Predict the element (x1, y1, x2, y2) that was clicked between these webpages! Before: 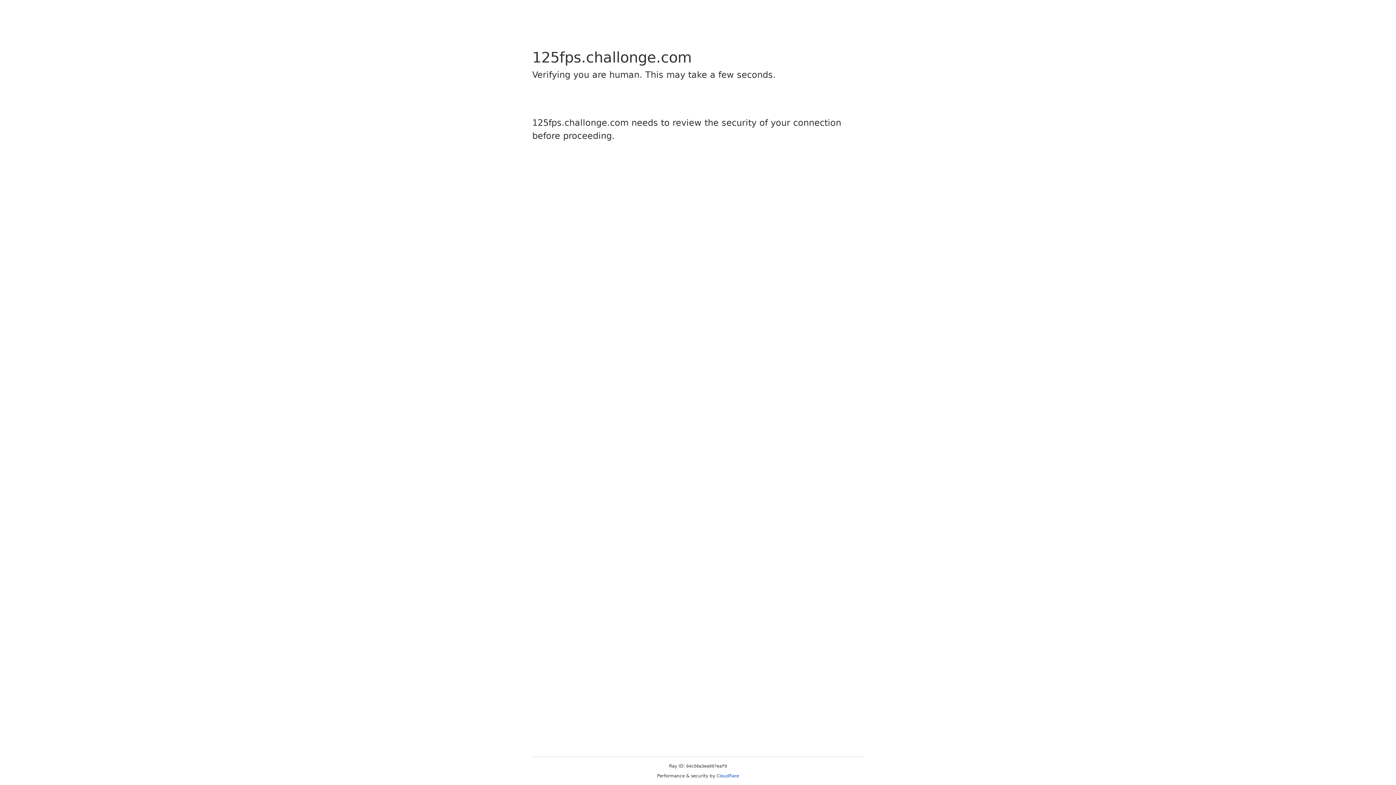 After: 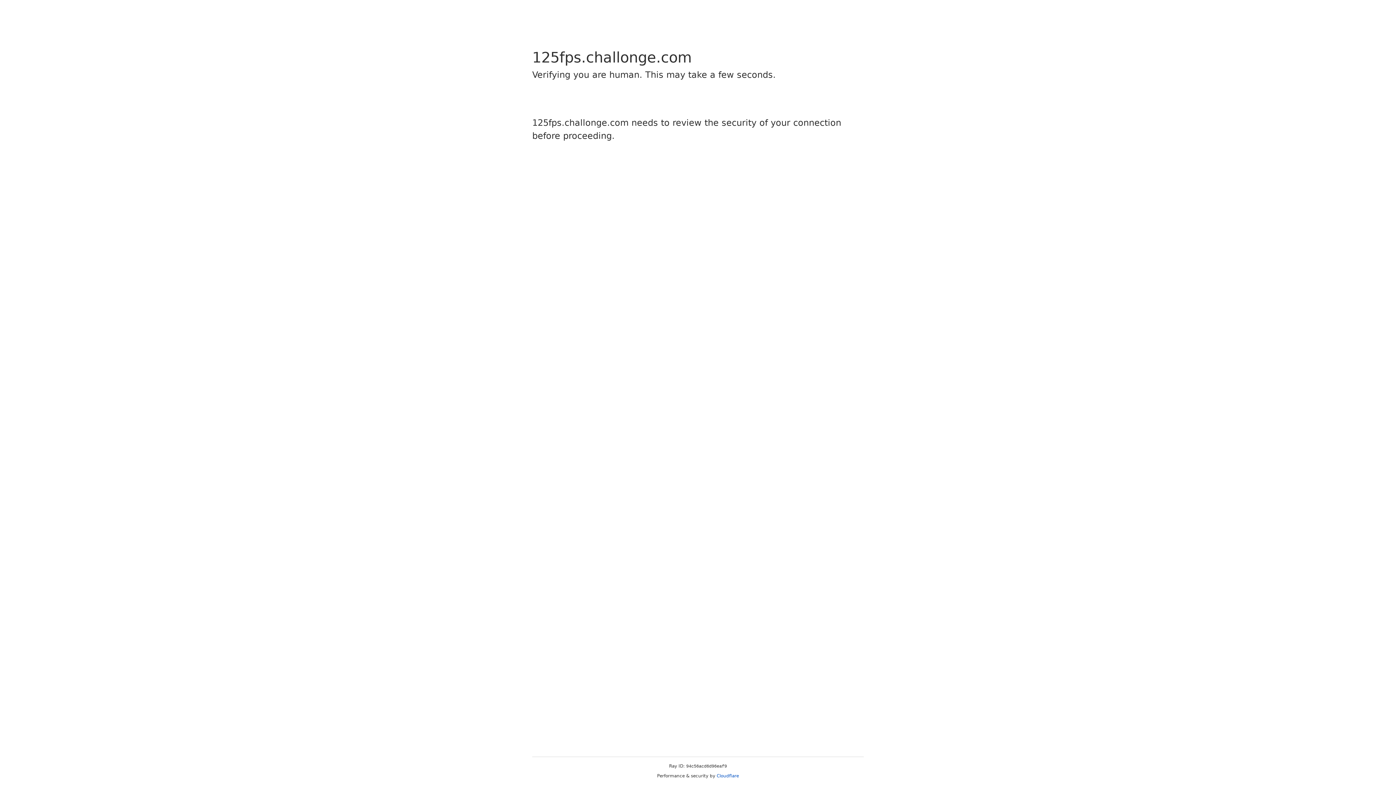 Action: label: Cloudflare bbox: (716, 773, 739, 778)